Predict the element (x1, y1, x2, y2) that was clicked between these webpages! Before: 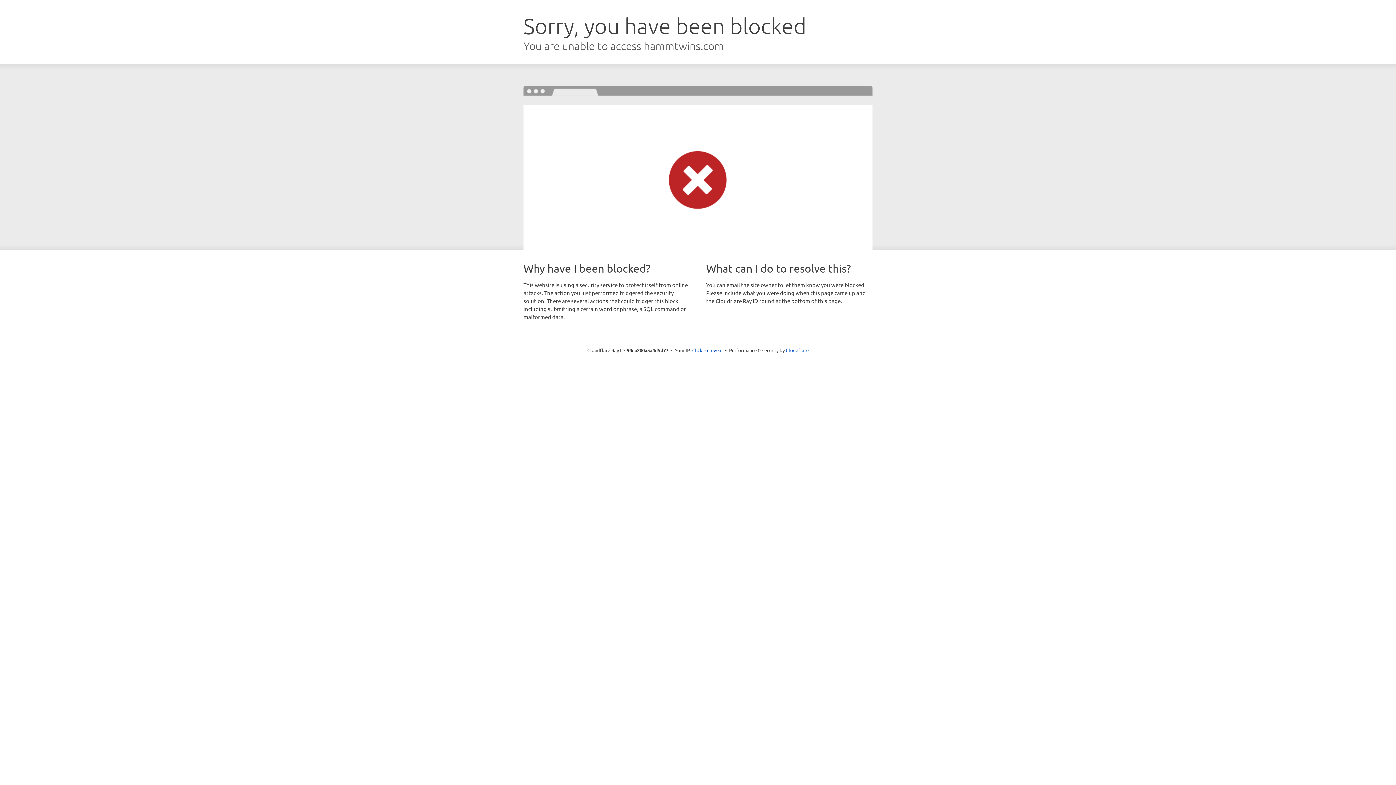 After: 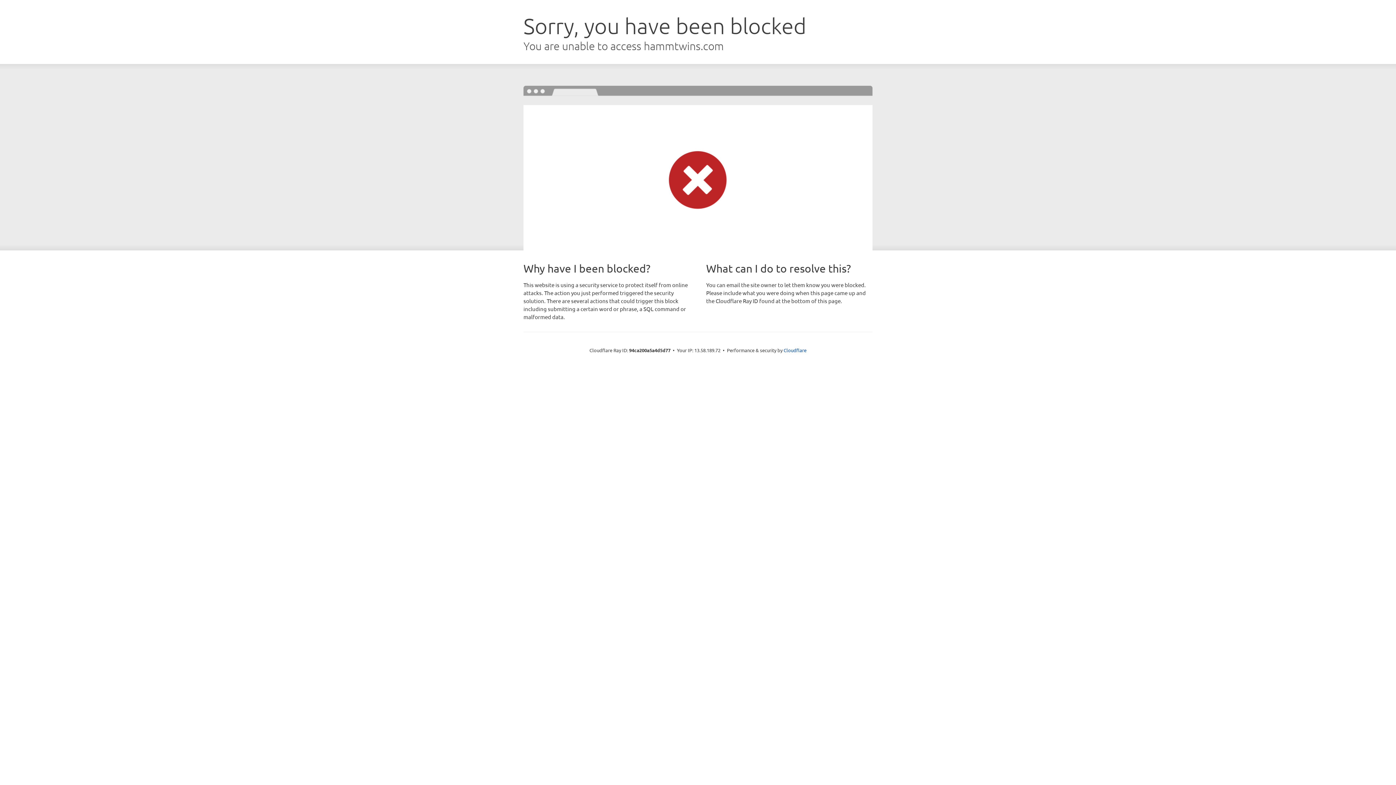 Action: label: Click to reveal bbox: (692, 346, 722, 353)